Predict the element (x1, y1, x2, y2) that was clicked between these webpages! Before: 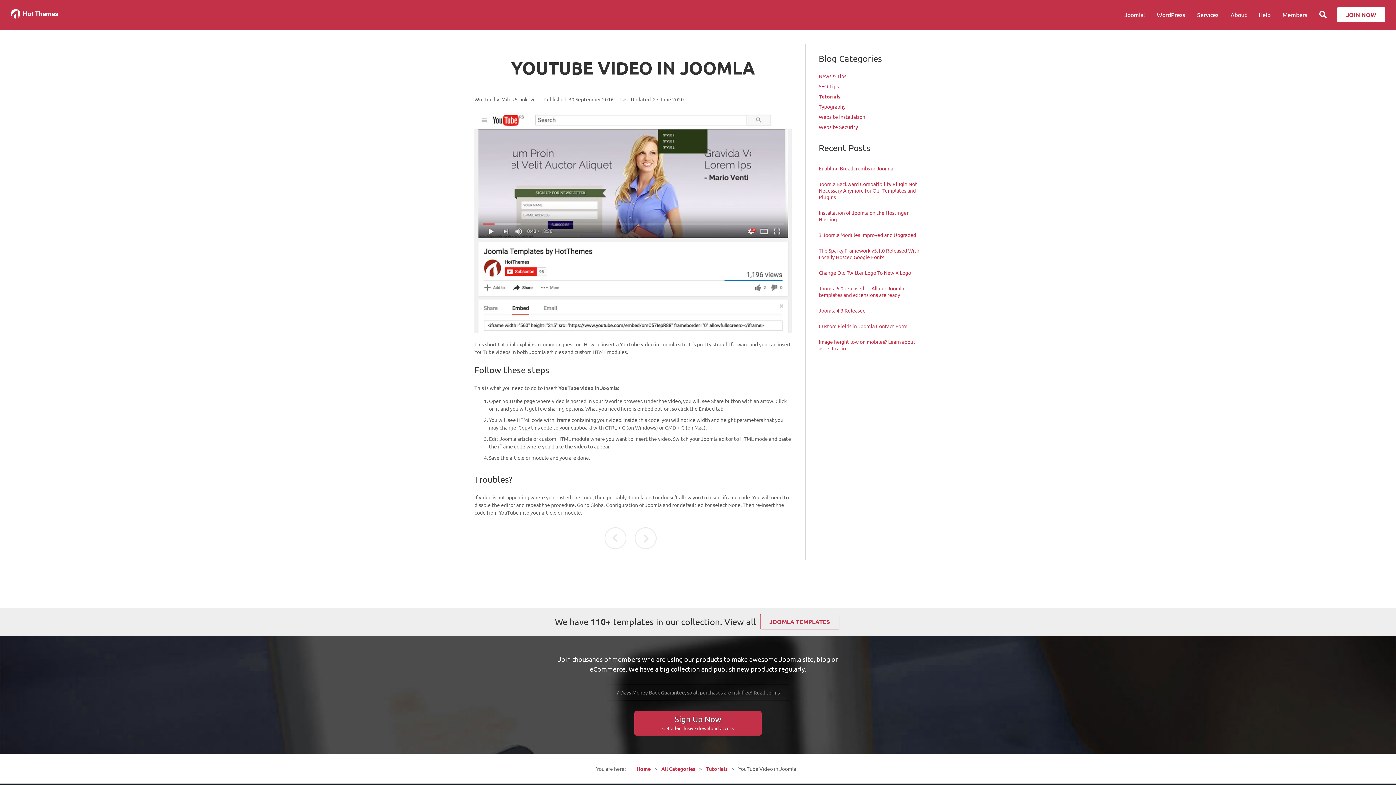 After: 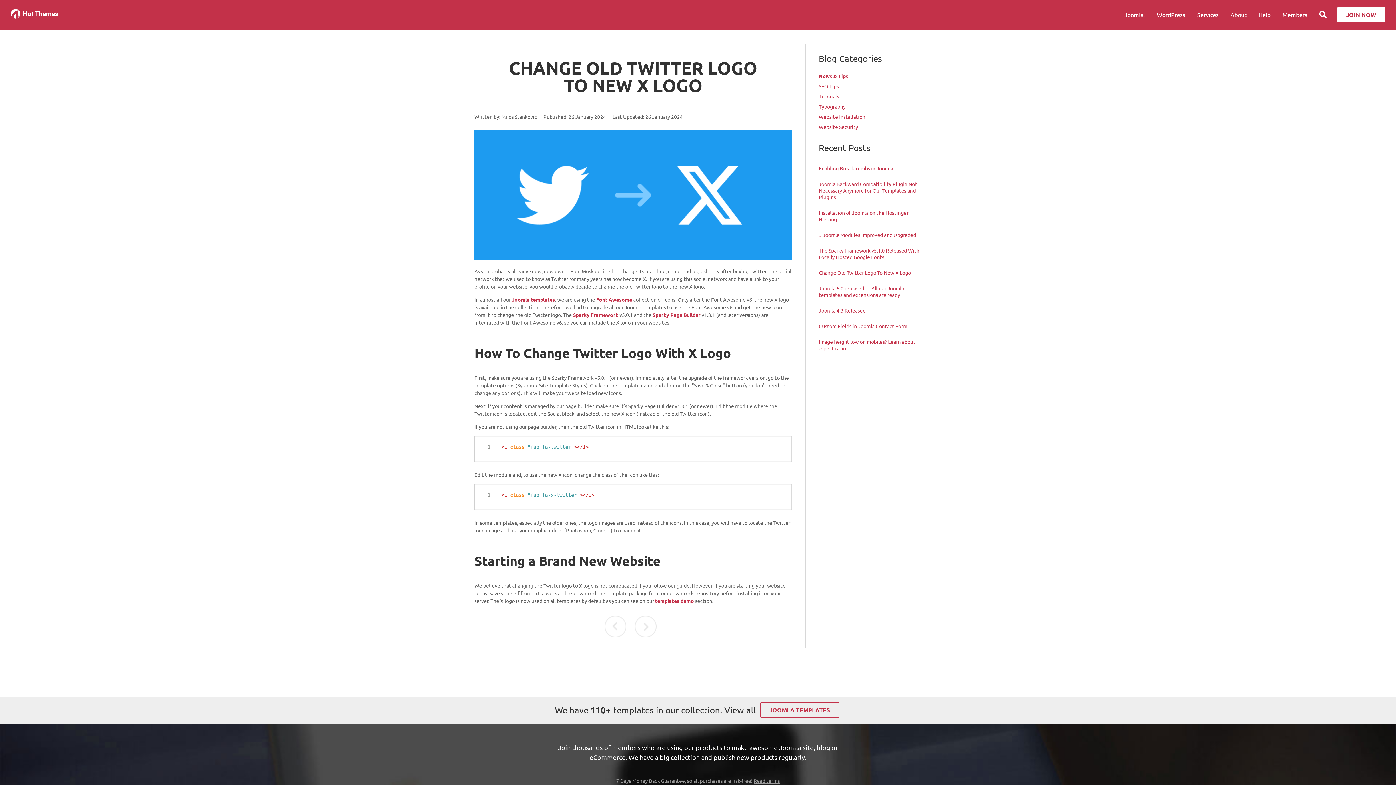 Action: bbox: (818, 269, 911, 276) label: Change Old Twitter Logo To New X Logo